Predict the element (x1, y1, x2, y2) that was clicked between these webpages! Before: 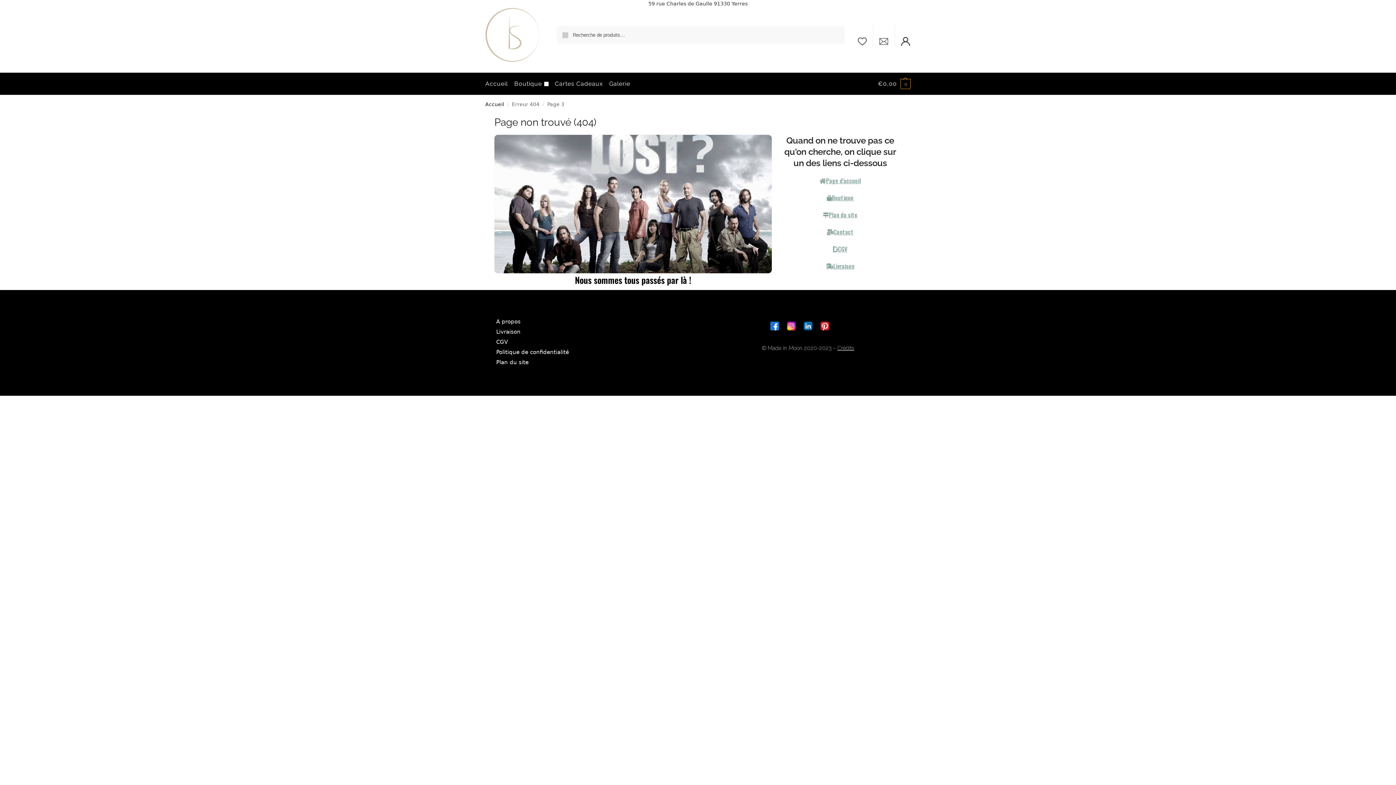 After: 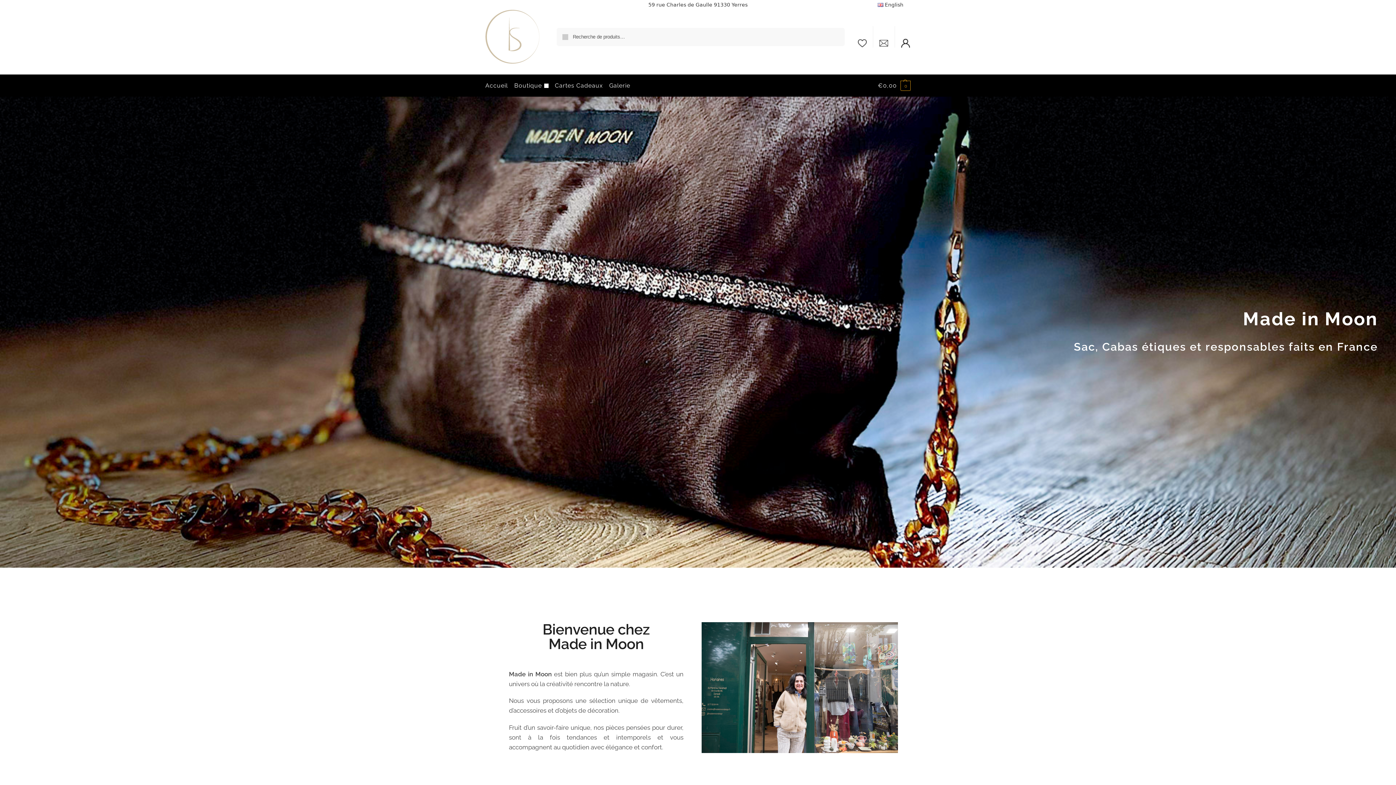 Action: bbox: (485, 101, 504, 107) label: Accueil